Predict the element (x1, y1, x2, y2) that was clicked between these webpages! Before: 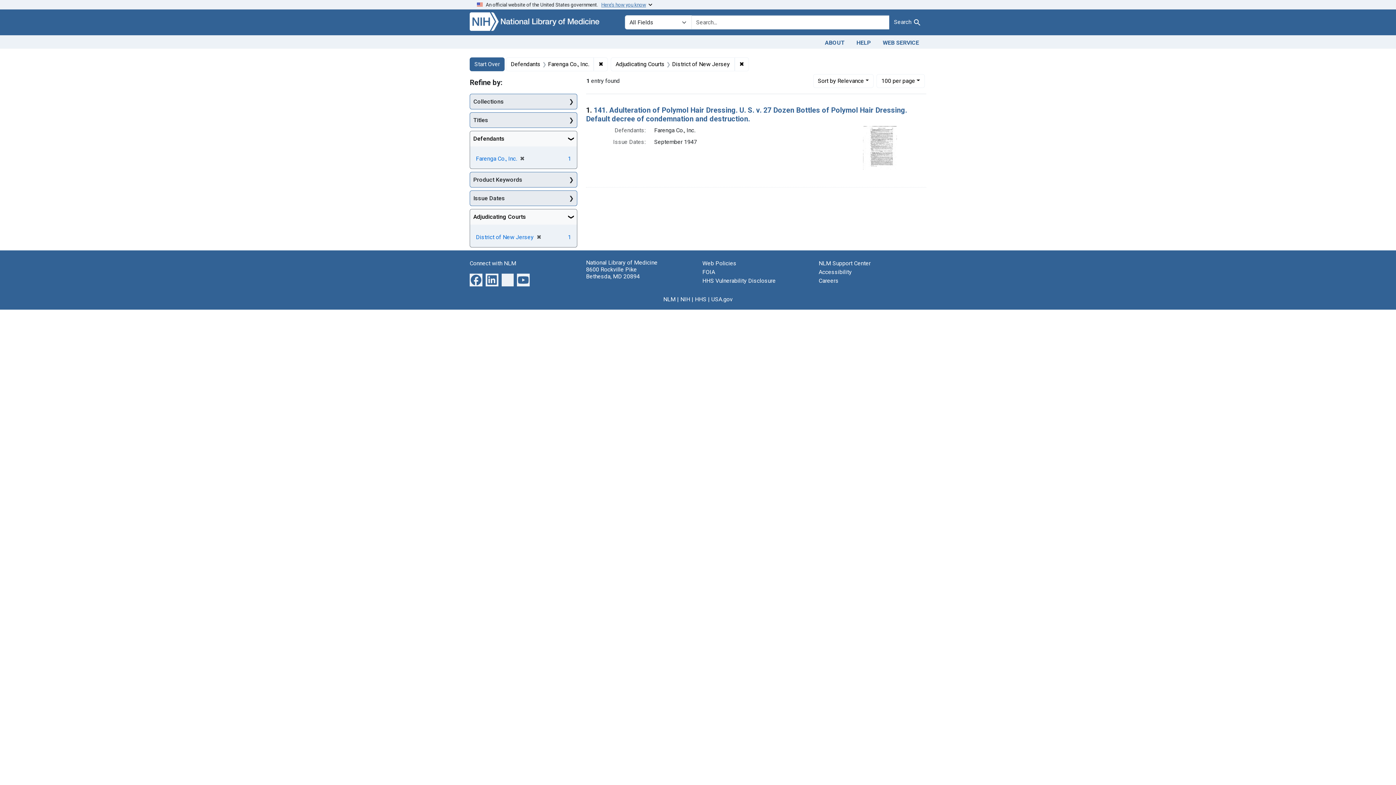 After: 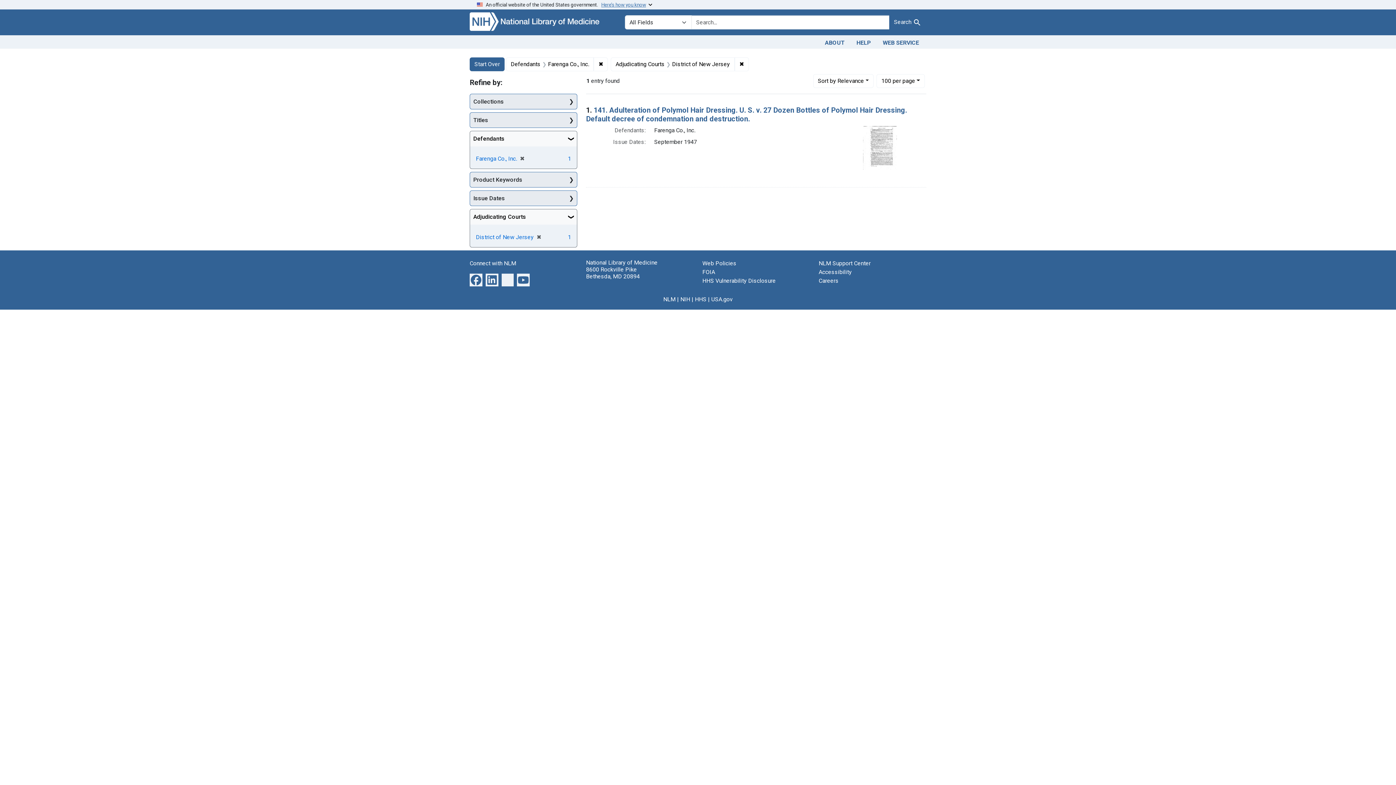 Action: bbox: (889, 15, 926, 29) label: Search